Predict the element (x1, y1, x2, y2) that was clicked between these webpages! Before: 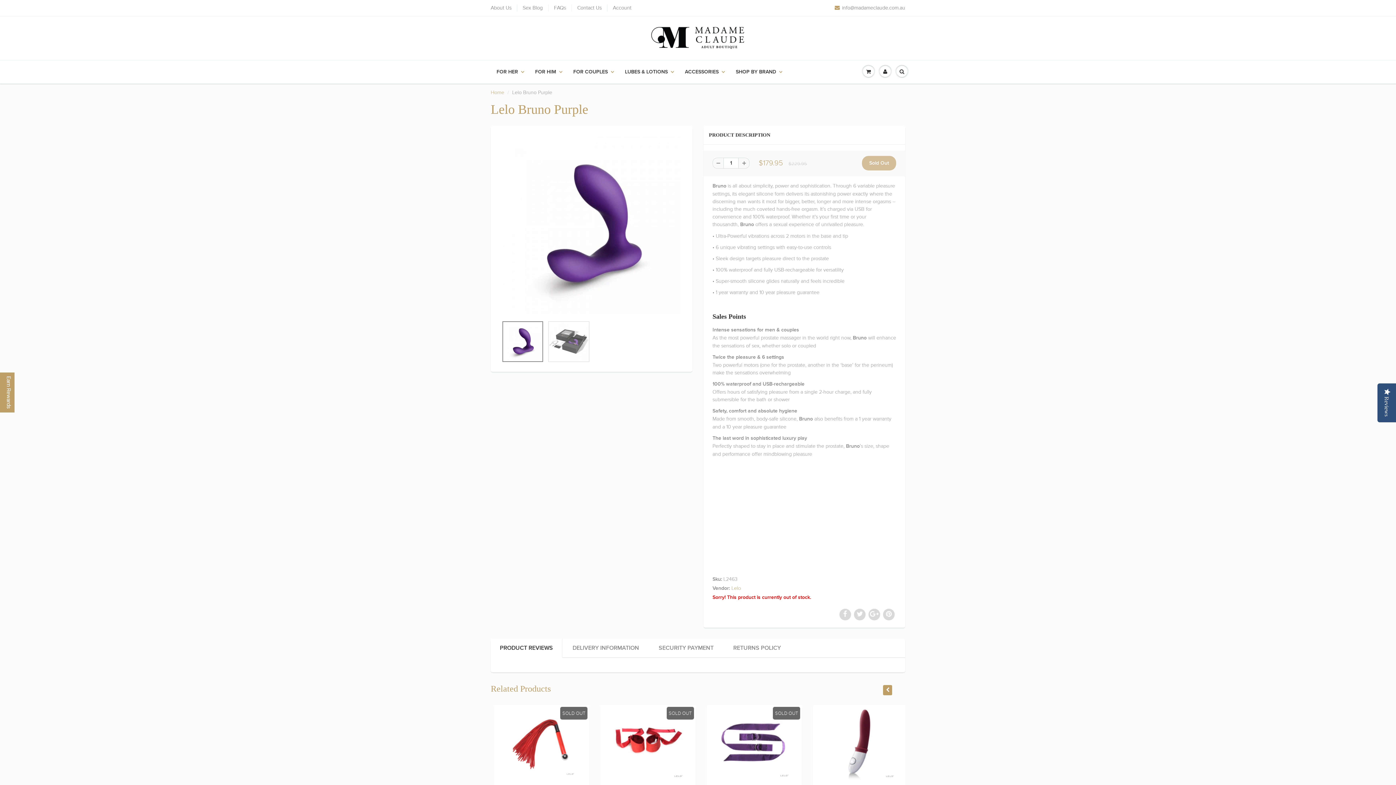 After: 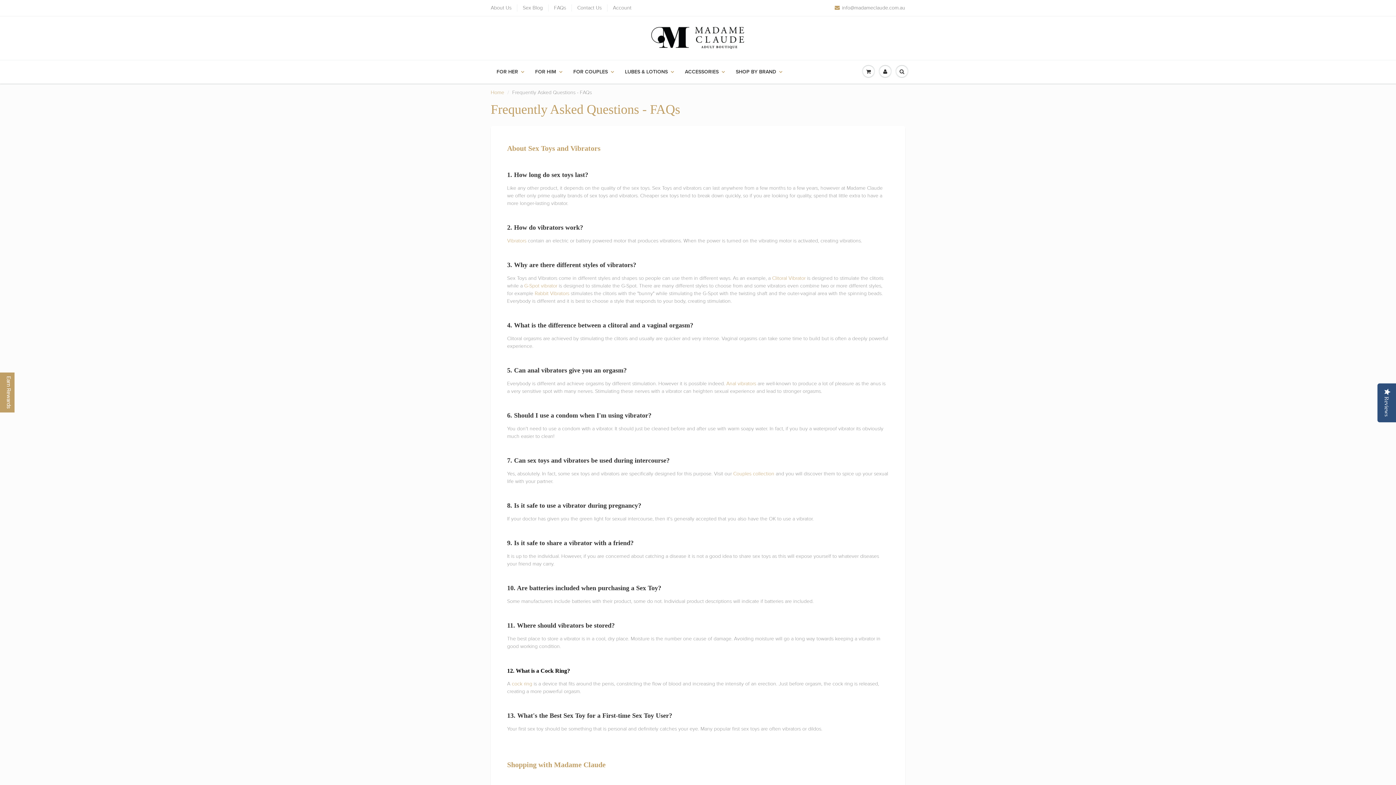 Action: label: FAQs bbox: (554, 4, 566, 11)